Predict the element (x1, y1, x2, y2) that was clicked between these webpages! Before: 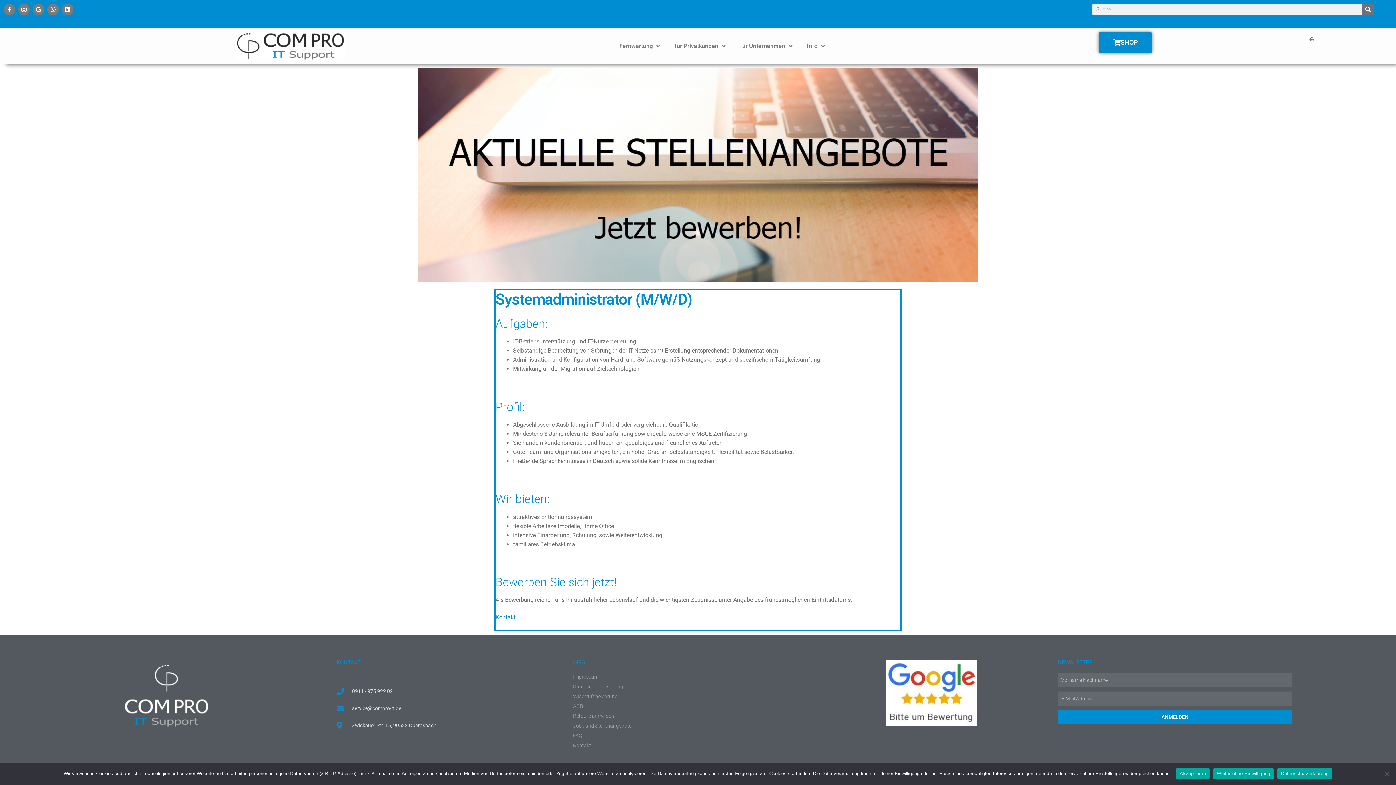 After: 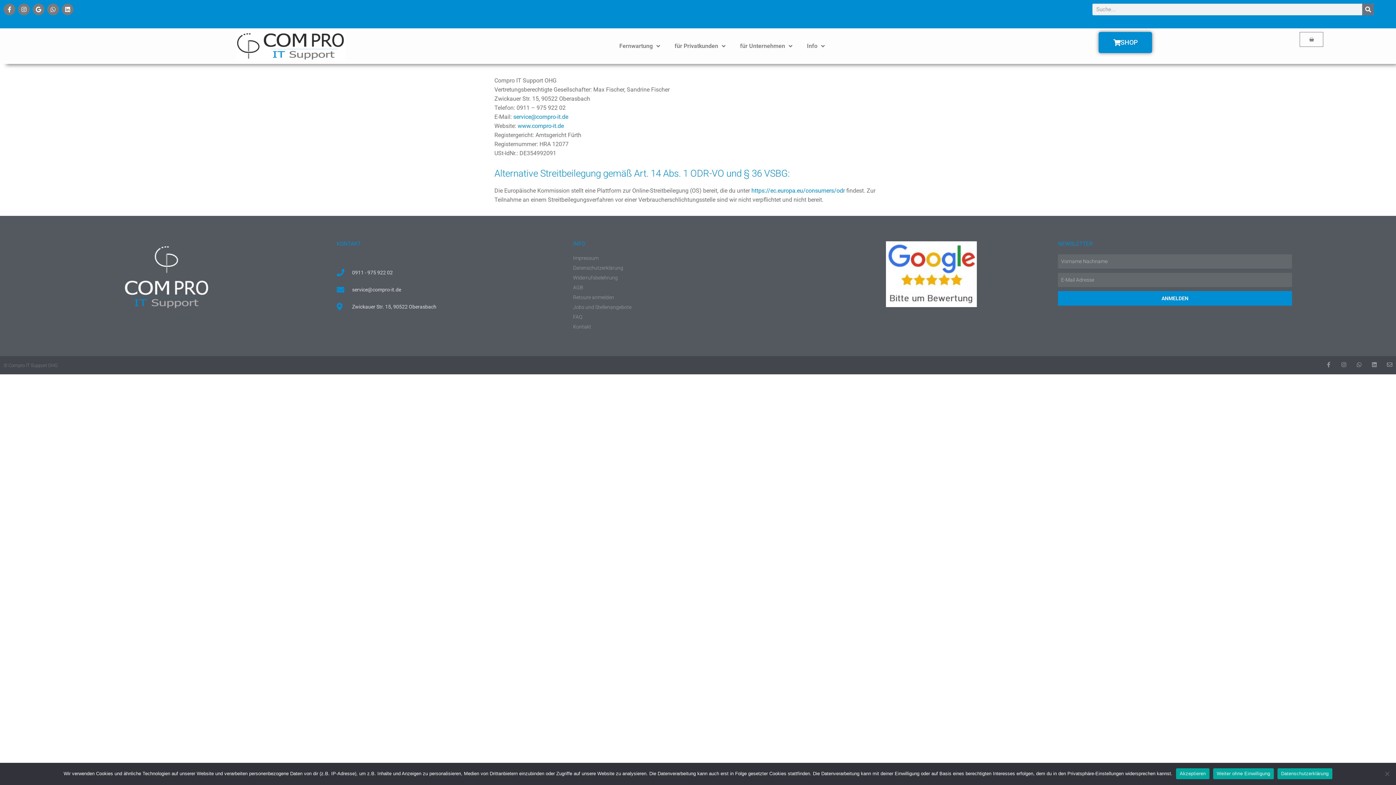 Action: bbox: (573, 673, 804, 681) label: Impressum